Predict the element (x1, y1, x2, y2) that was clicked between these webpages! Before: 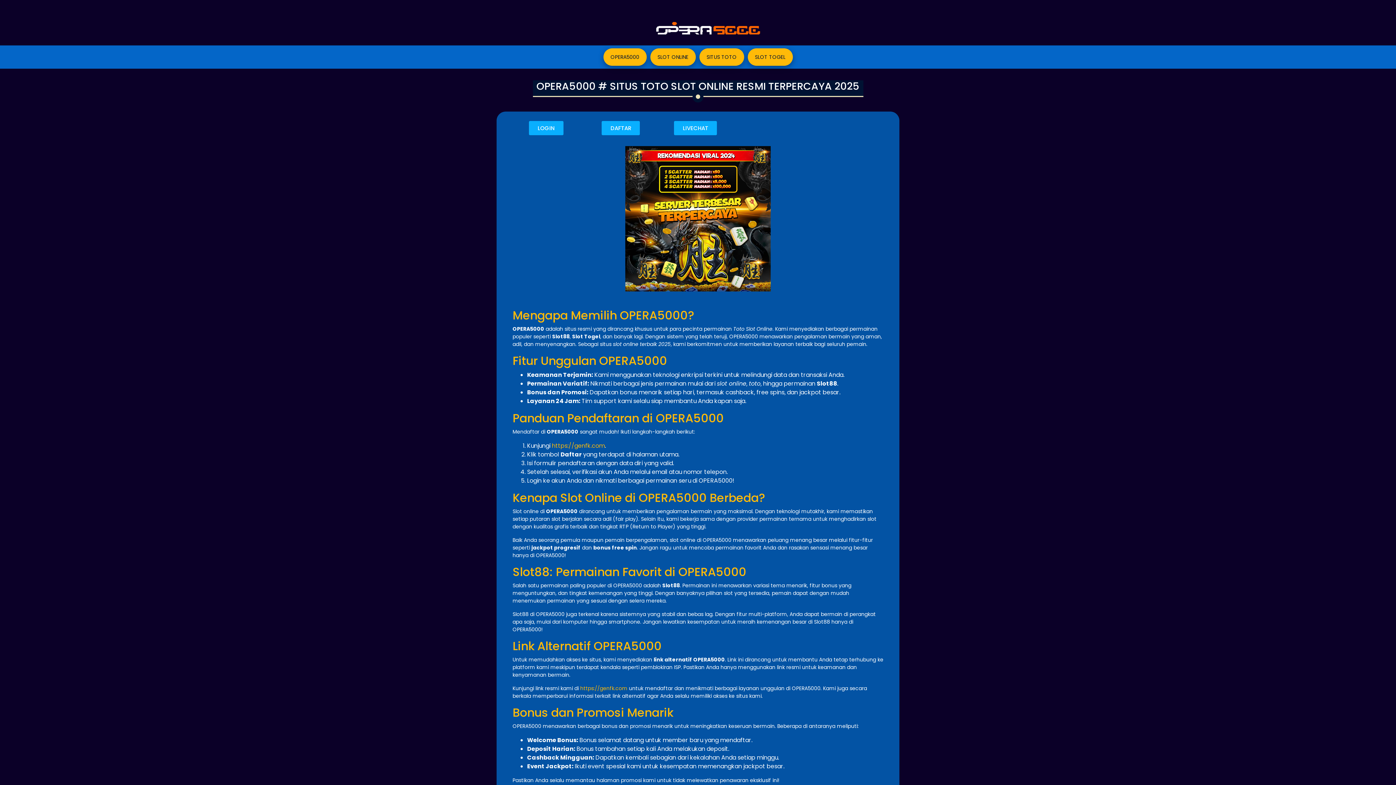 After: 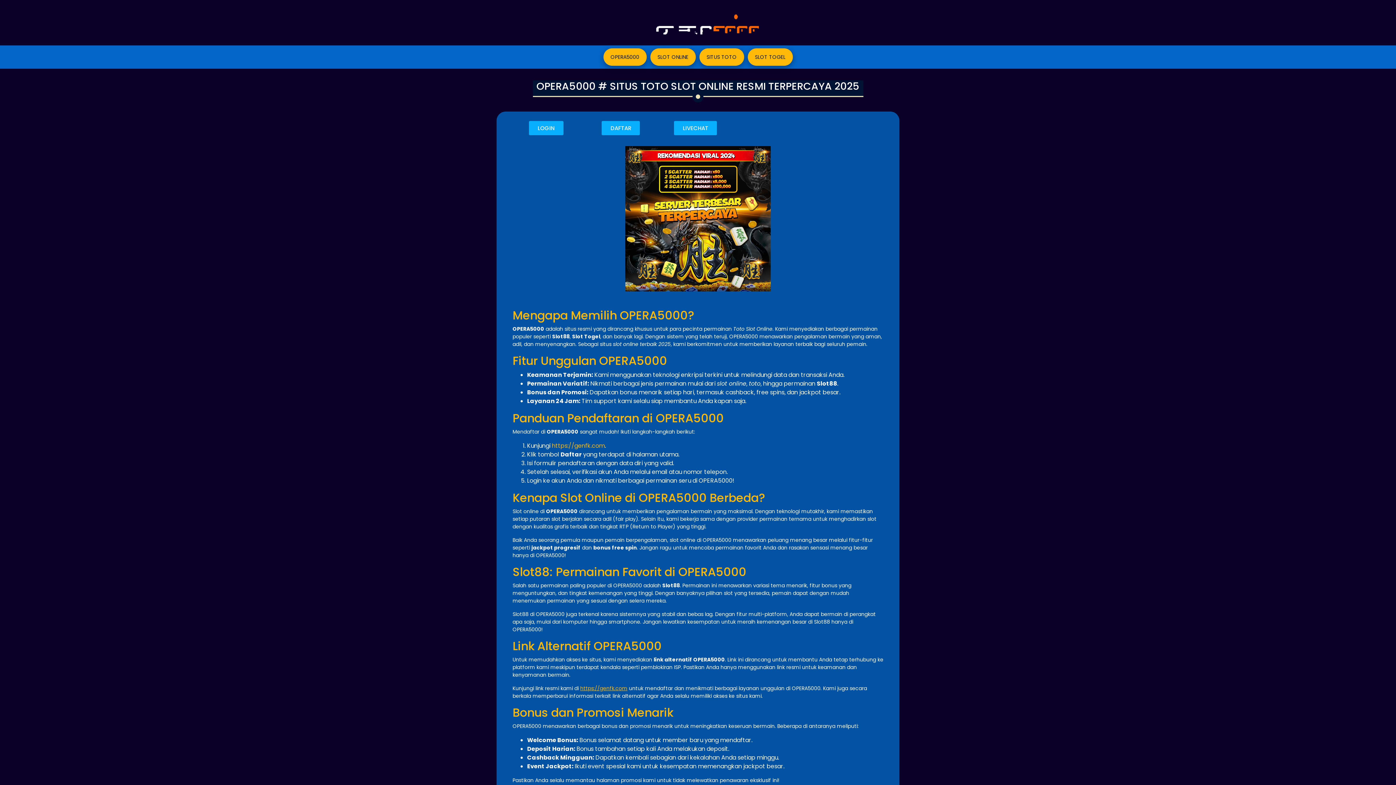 Action: label: https://genfk.com bbox: (580, 684, 627, 692)